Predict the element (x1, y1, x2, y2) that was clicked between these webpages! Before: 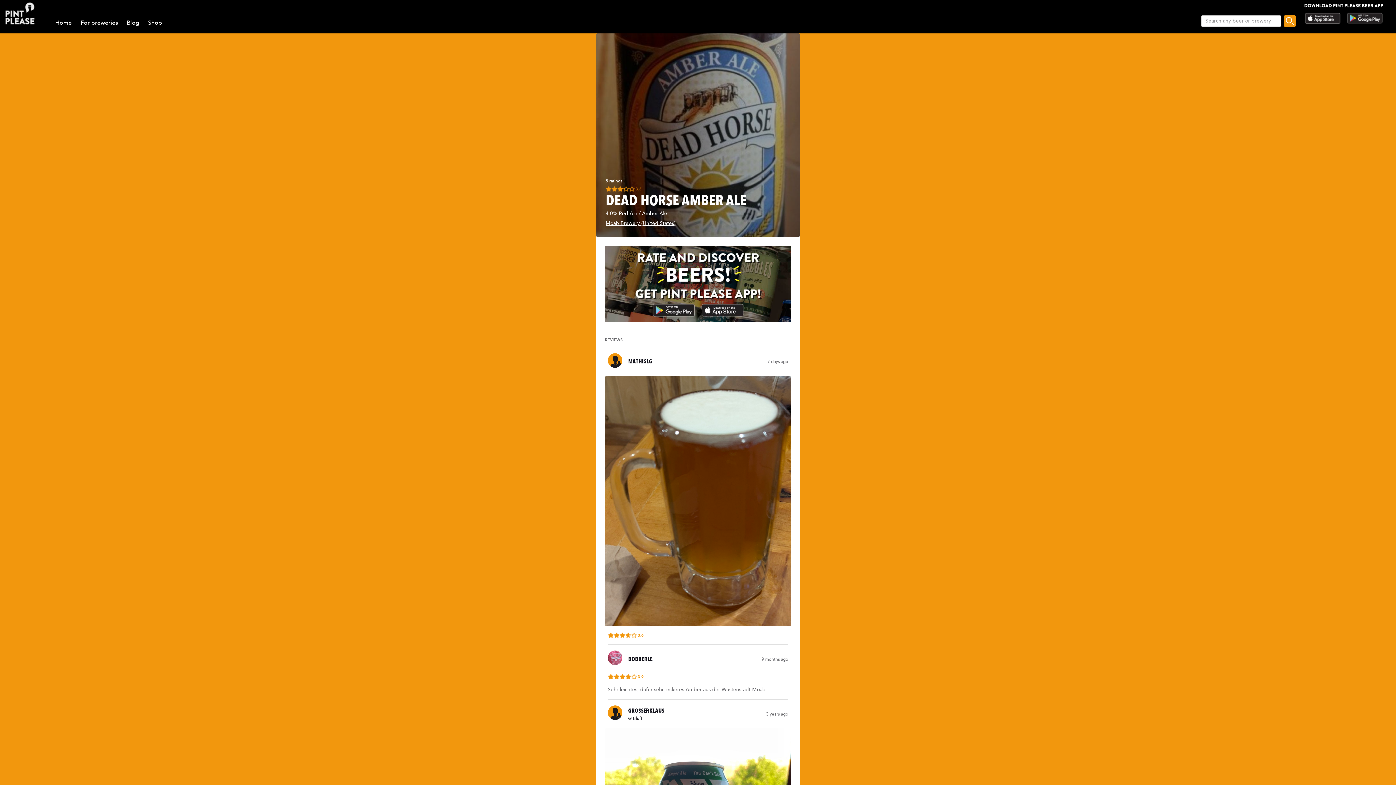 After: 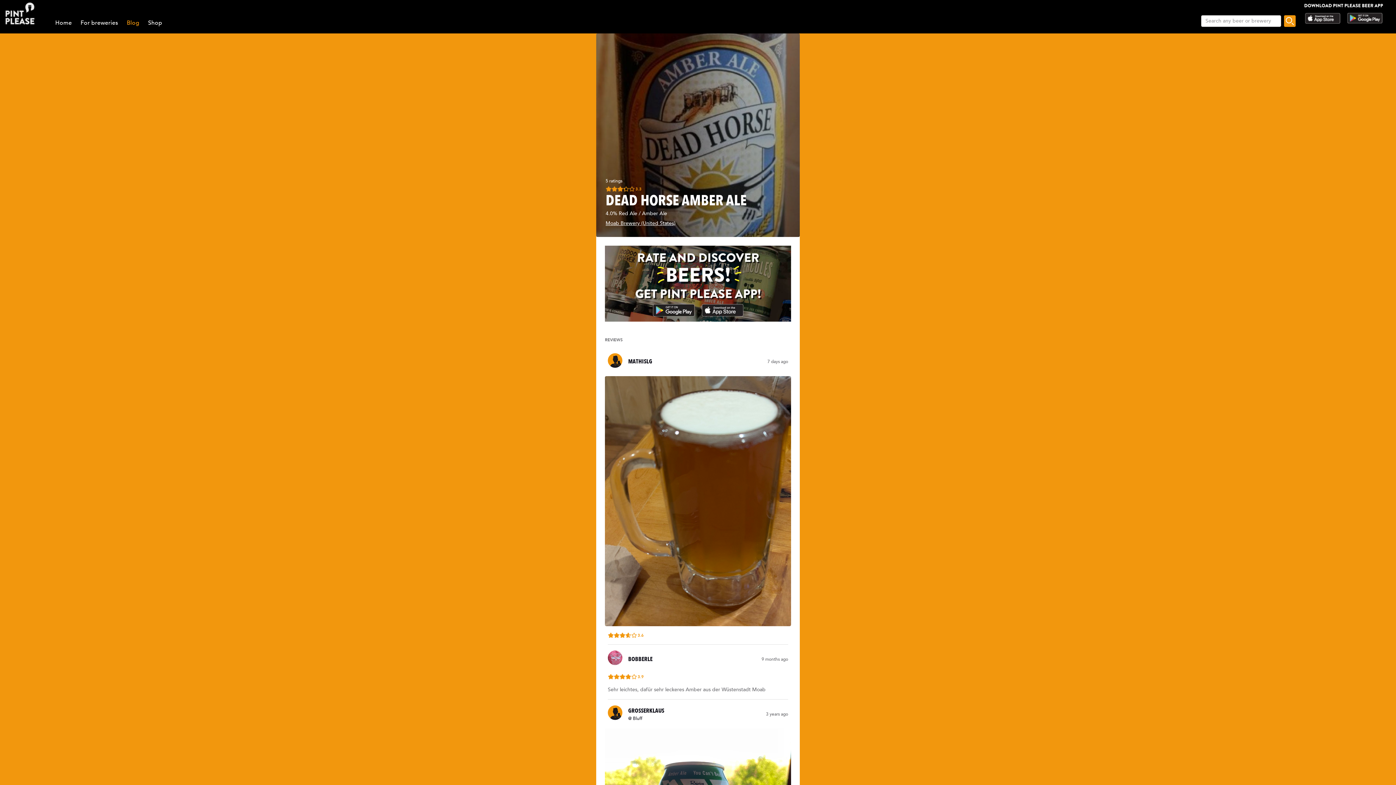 Action: bbox: (126, 18, 139, 26) label: Blog